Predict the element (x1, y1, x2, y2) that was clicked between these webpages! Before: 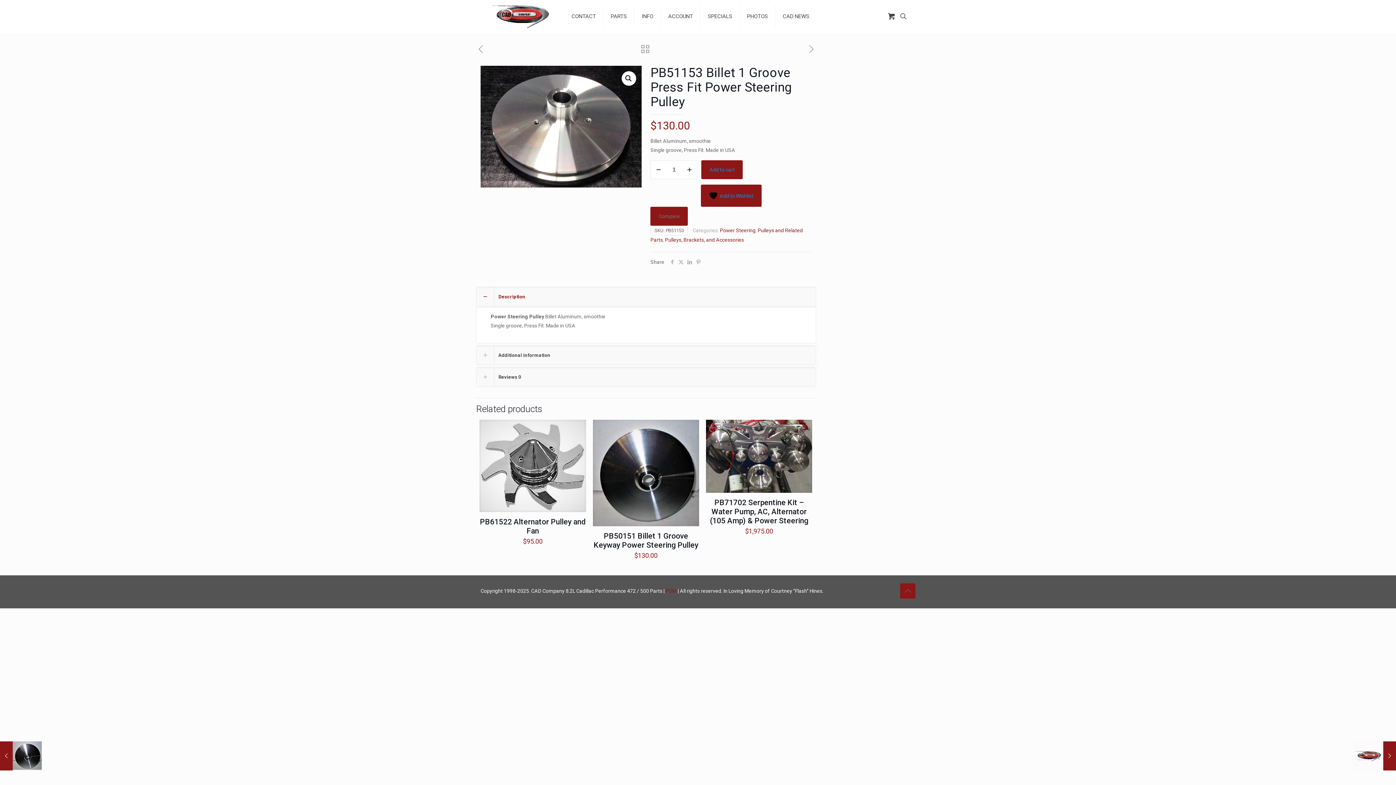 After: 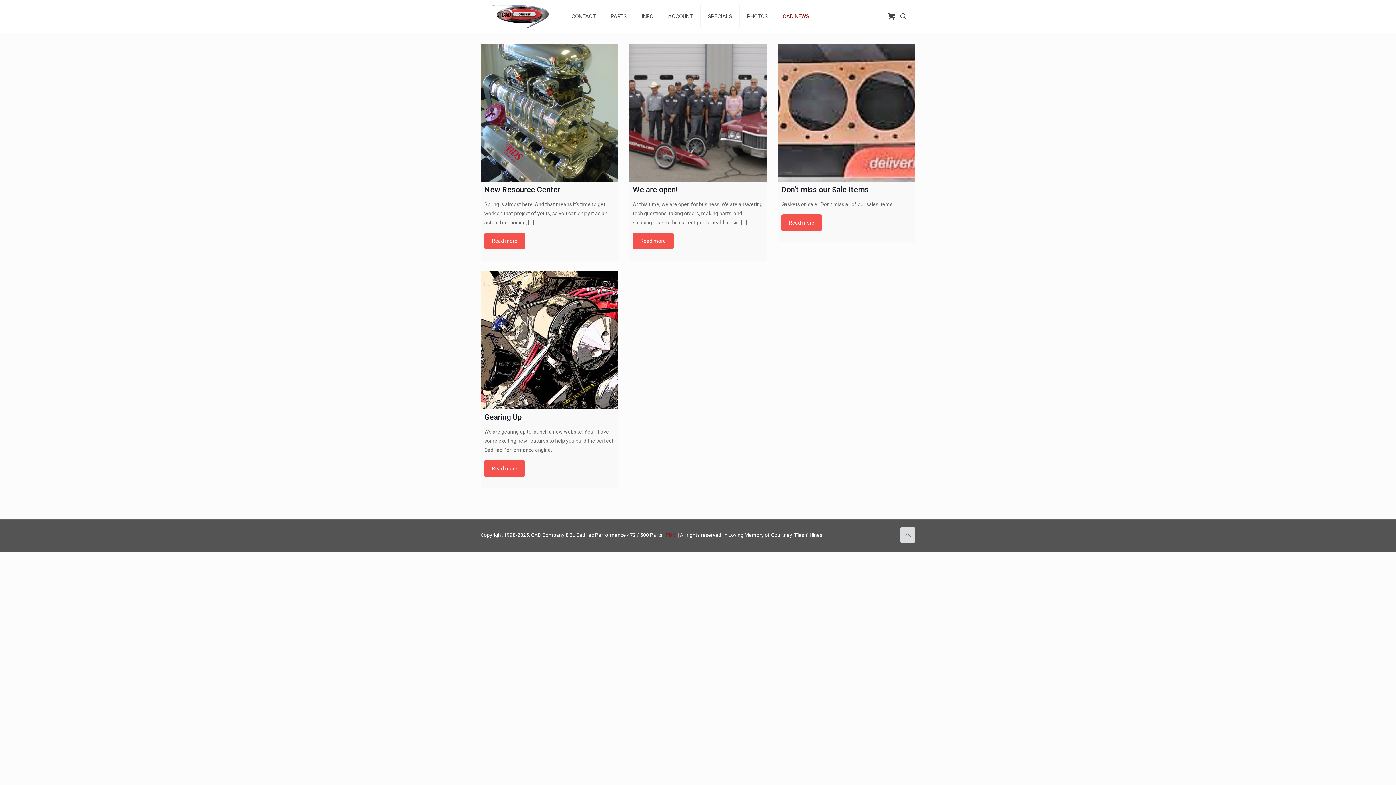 Action: bbox: (775, 0, 816, 32) label: CAD NEWS